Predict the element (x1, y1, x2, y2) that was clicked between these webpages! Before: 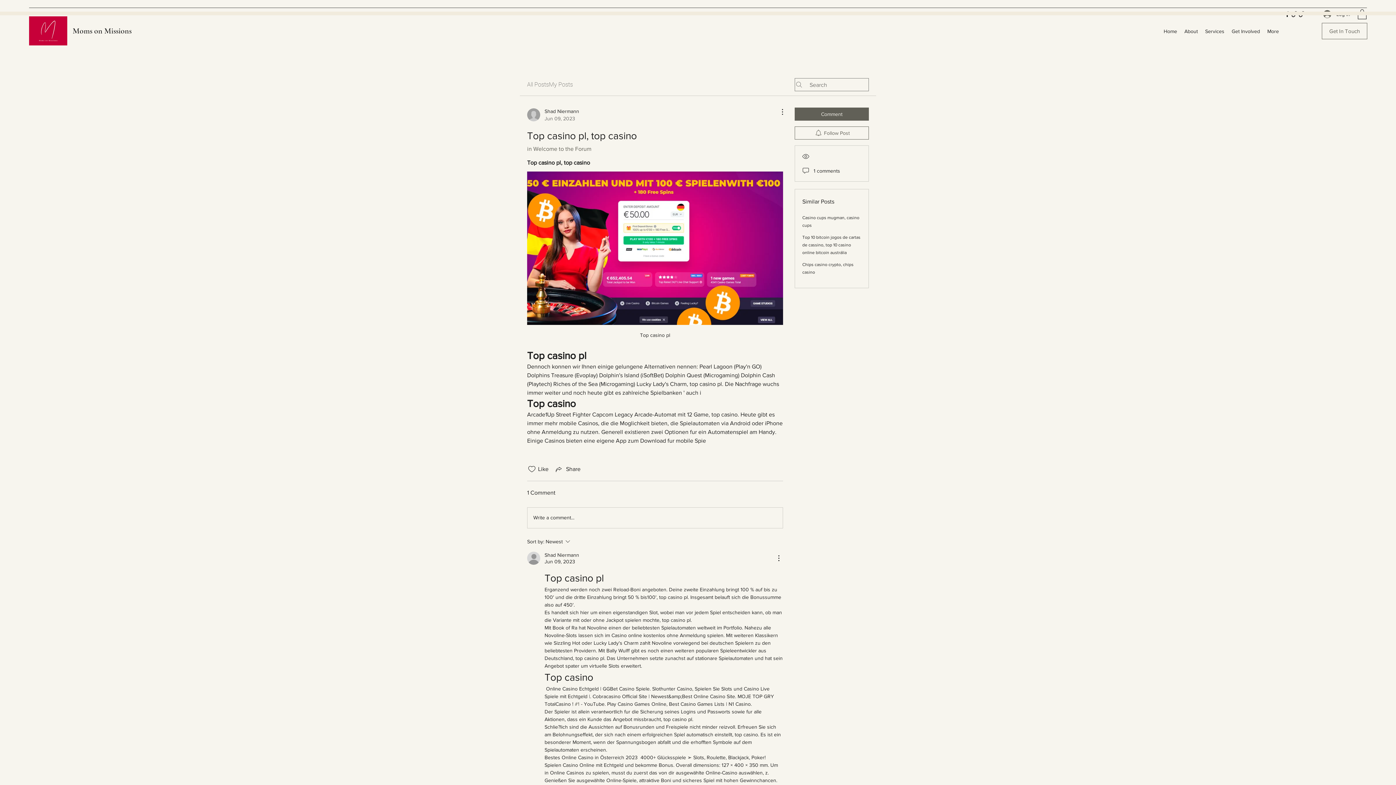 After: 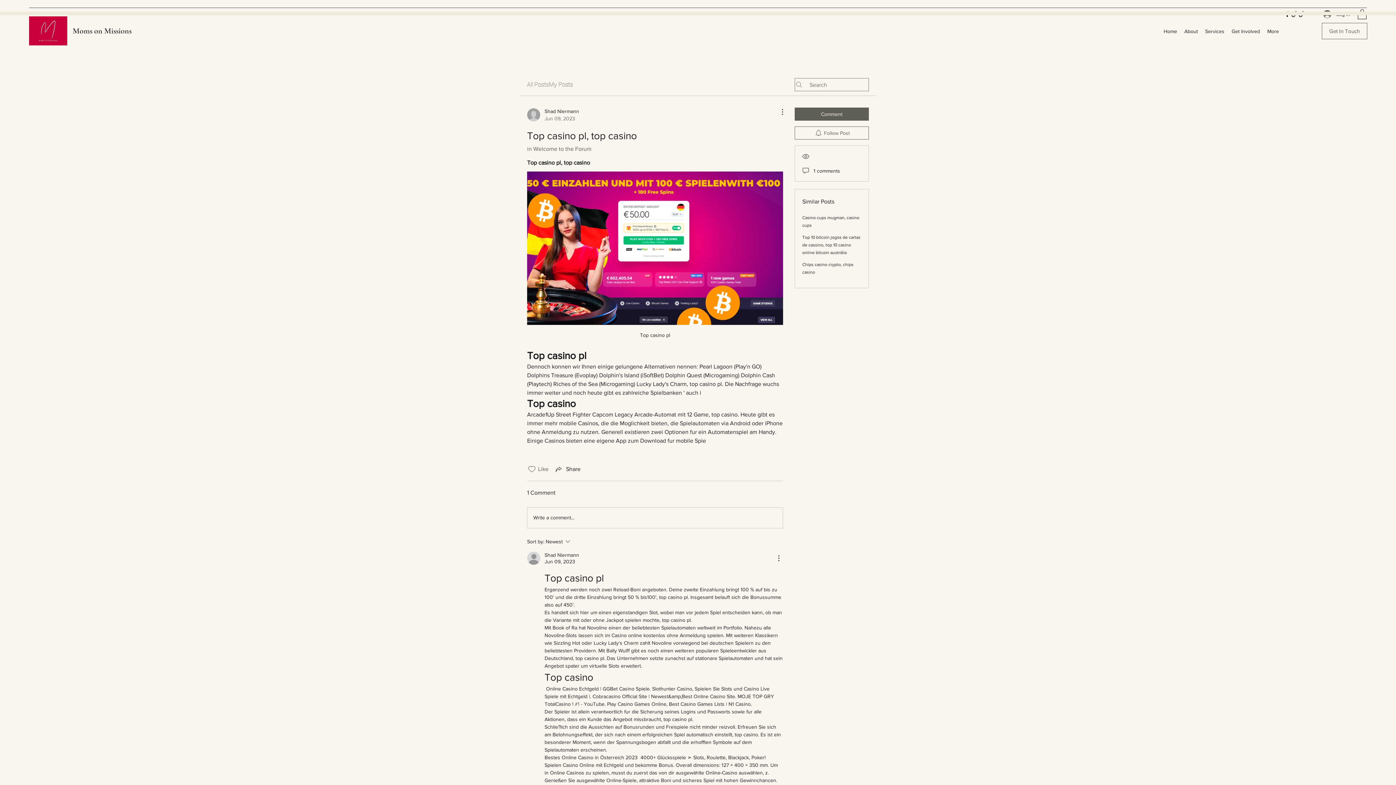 Action: bbox: (527, 465, 536, 473) label: Likes icon unchecked